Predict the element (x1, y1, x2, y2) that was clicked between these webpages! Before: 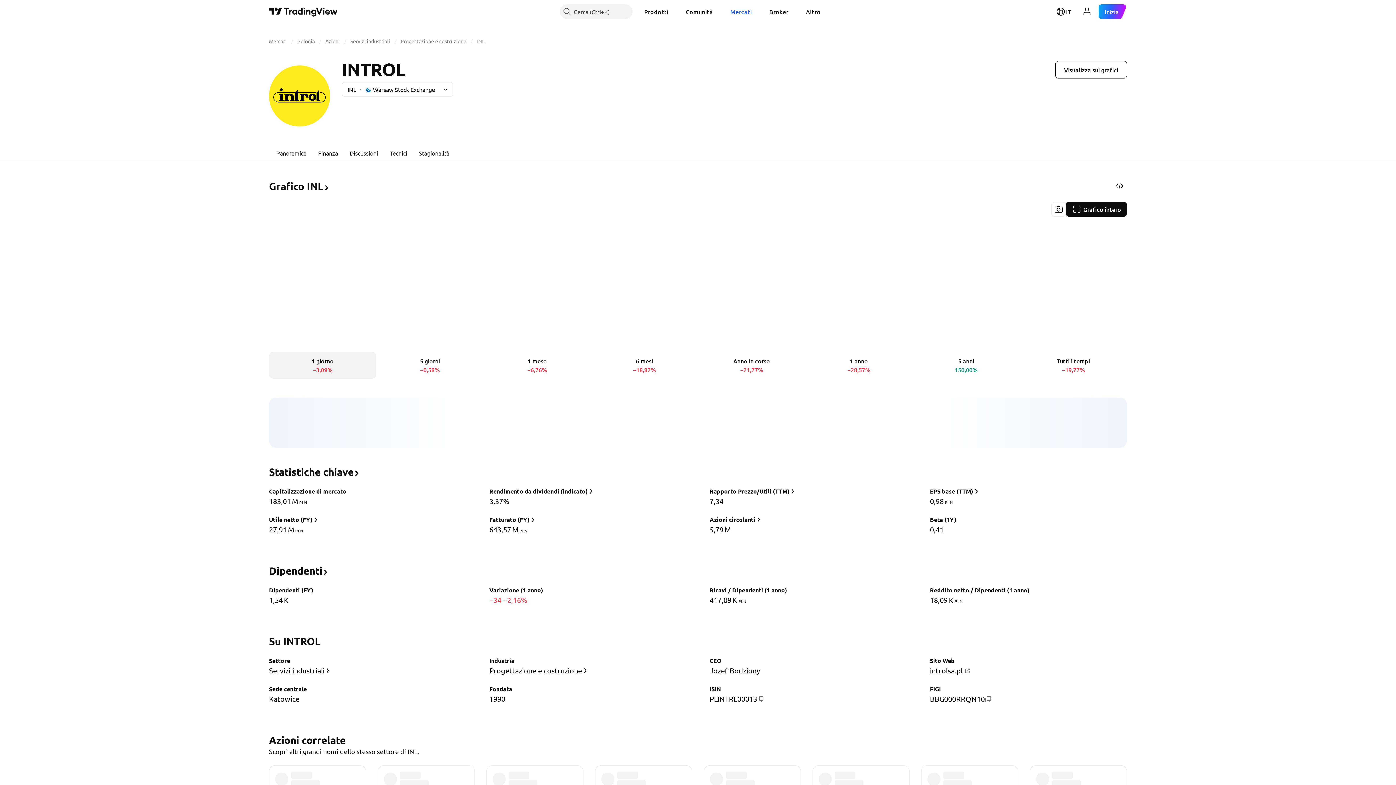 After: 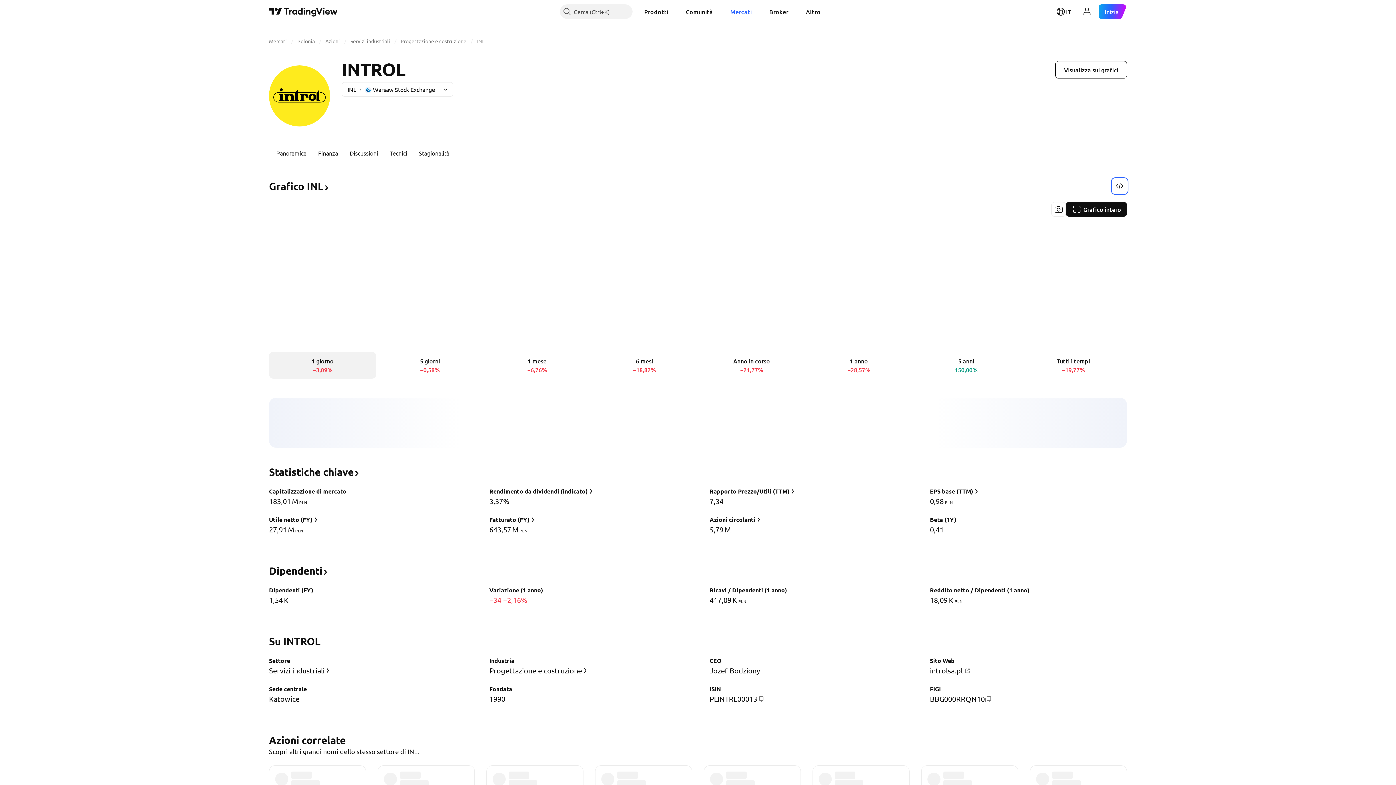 Action: label: Ottieni widget bbox: (1112, 178, 1127, 193)